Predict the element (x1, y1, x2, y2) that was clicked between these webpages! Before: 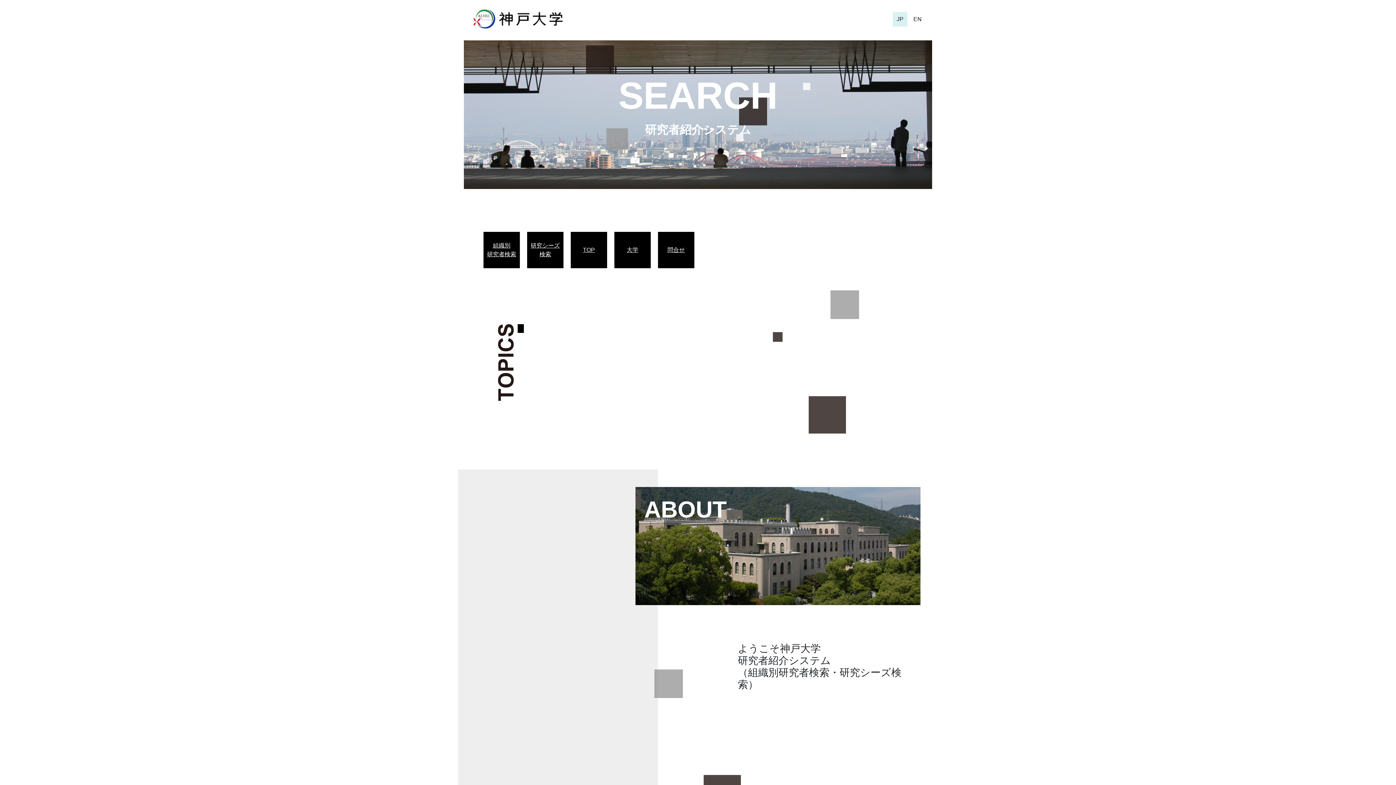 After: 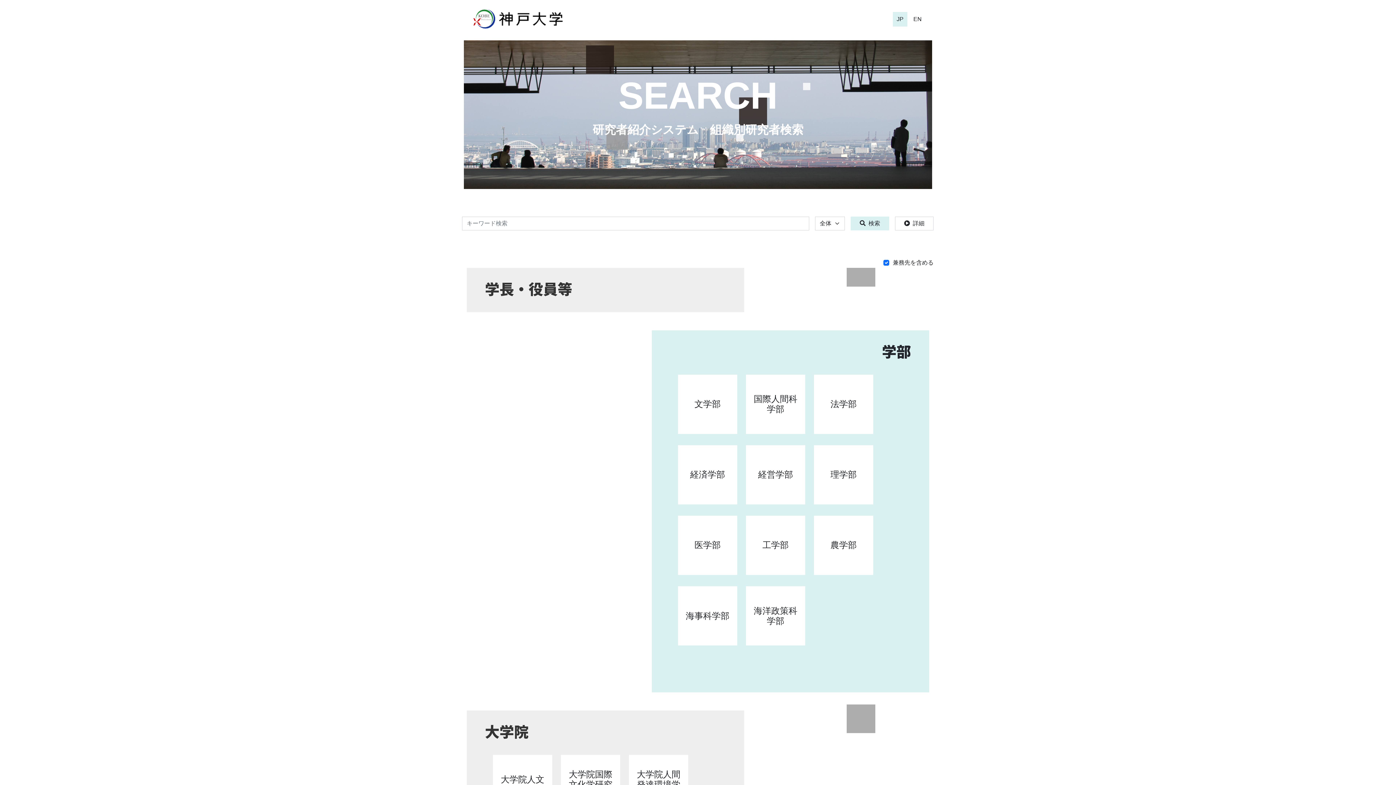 Action: label: SEARCH bbox: (618, 74, 777, 116)